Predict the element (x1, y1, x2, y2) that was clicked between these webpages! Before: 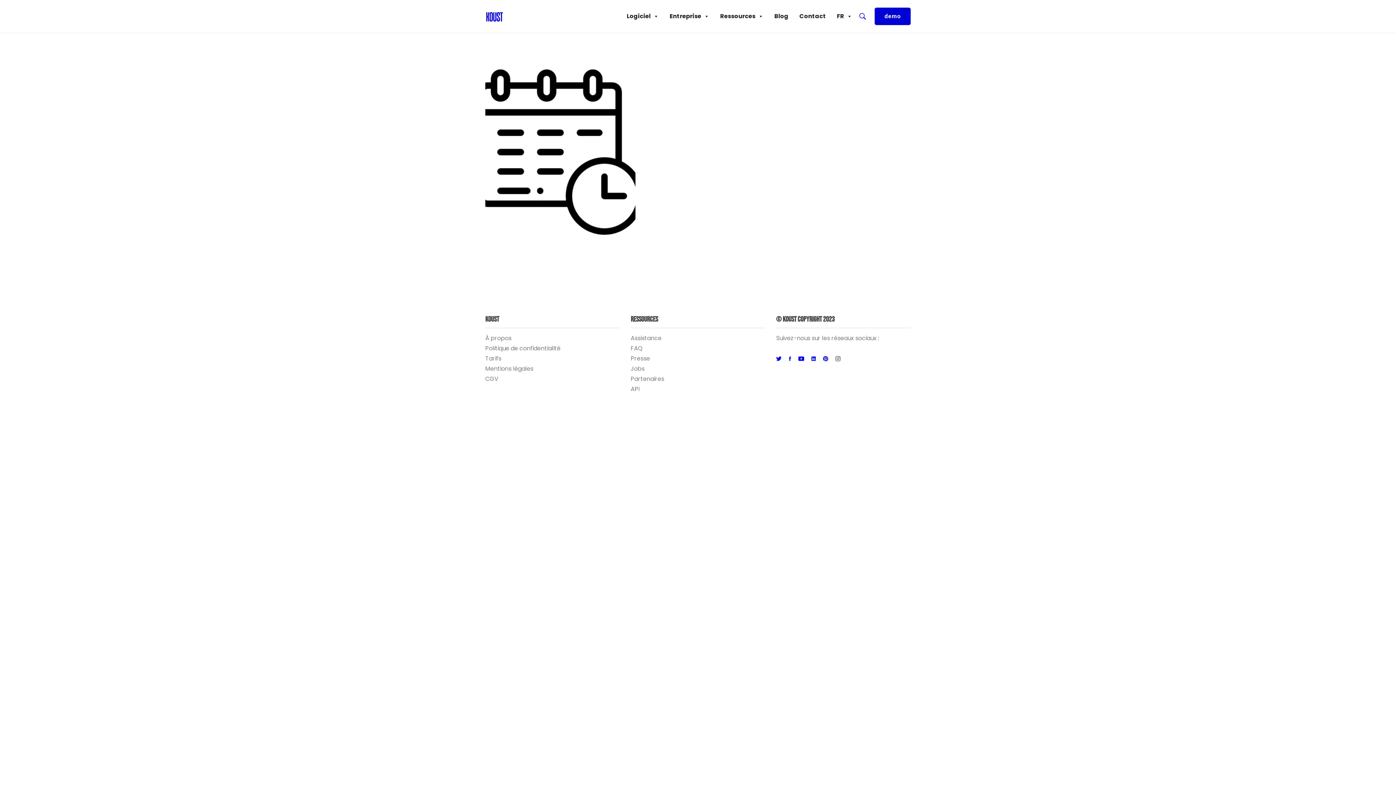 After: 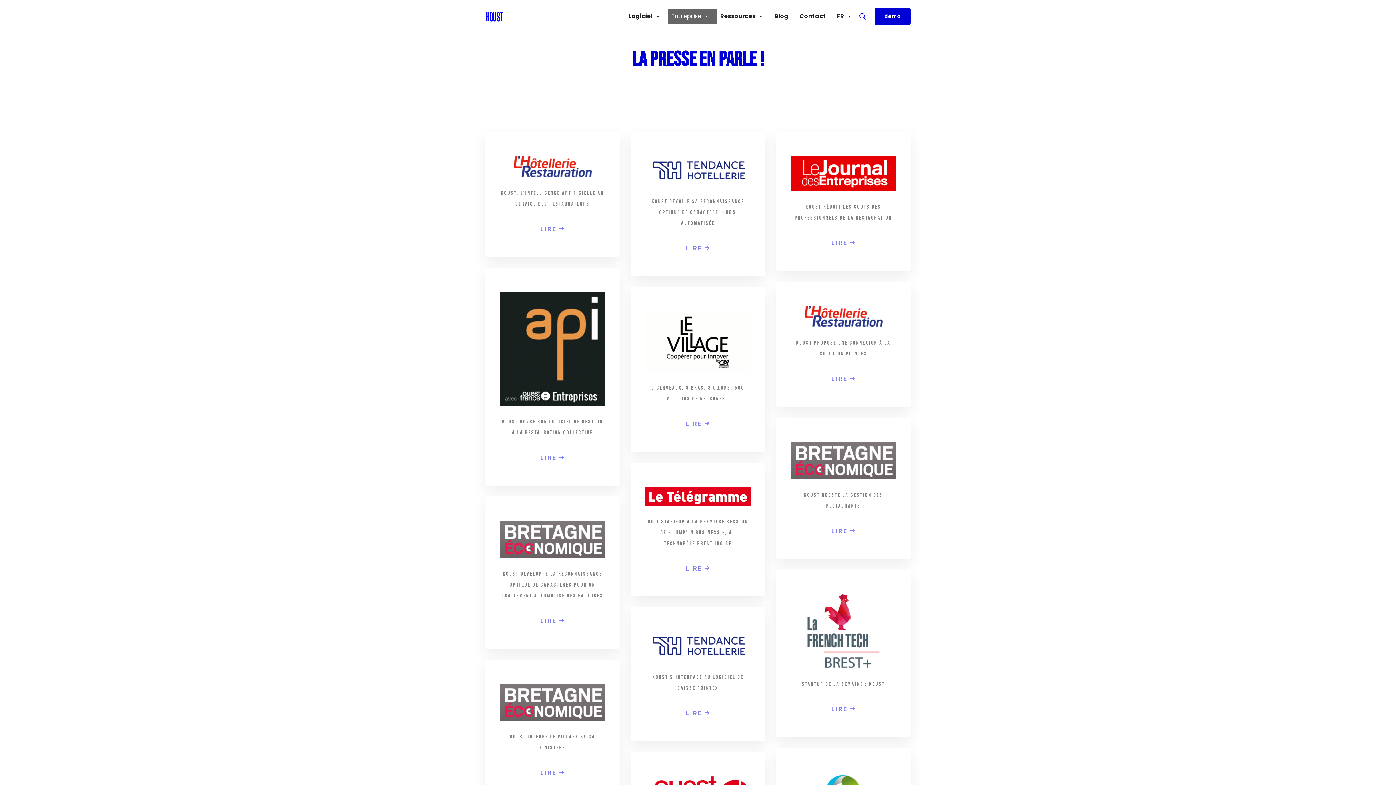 Action: bbox: (630, 354, 650, 362) label: Presse